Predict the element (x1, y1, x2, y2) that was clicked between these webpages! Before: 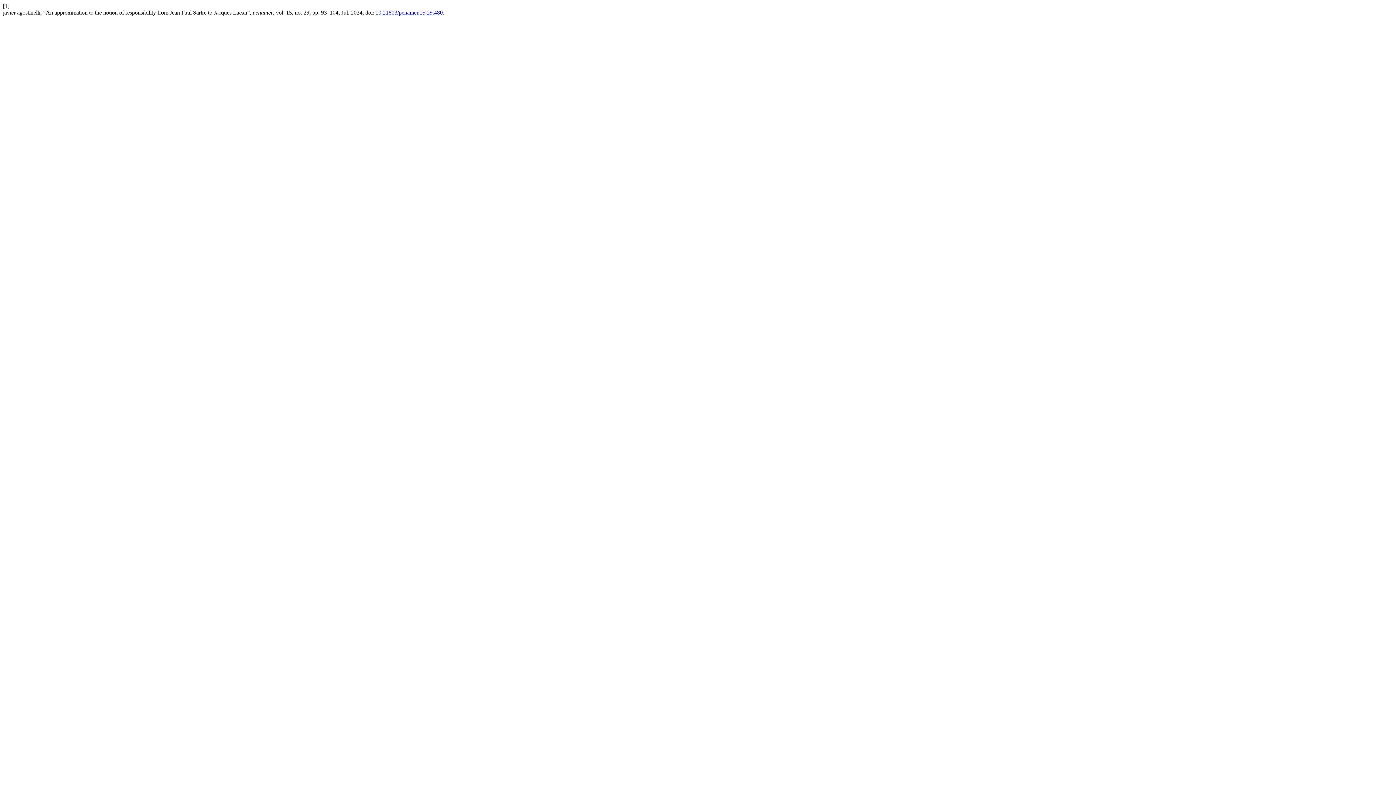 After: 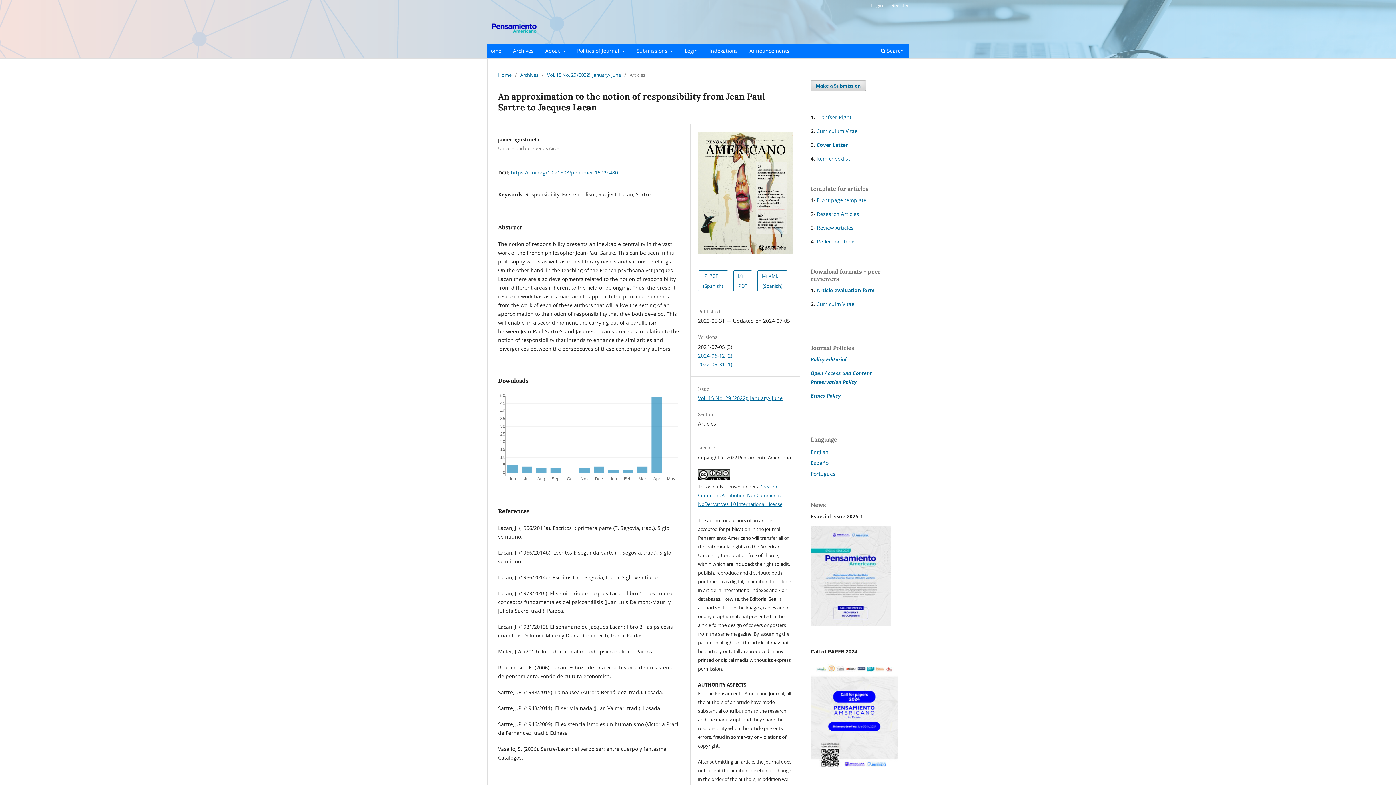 Action: label: 10.21803/penamer.15.29.480 bbox: (375, 9, 442, 15)